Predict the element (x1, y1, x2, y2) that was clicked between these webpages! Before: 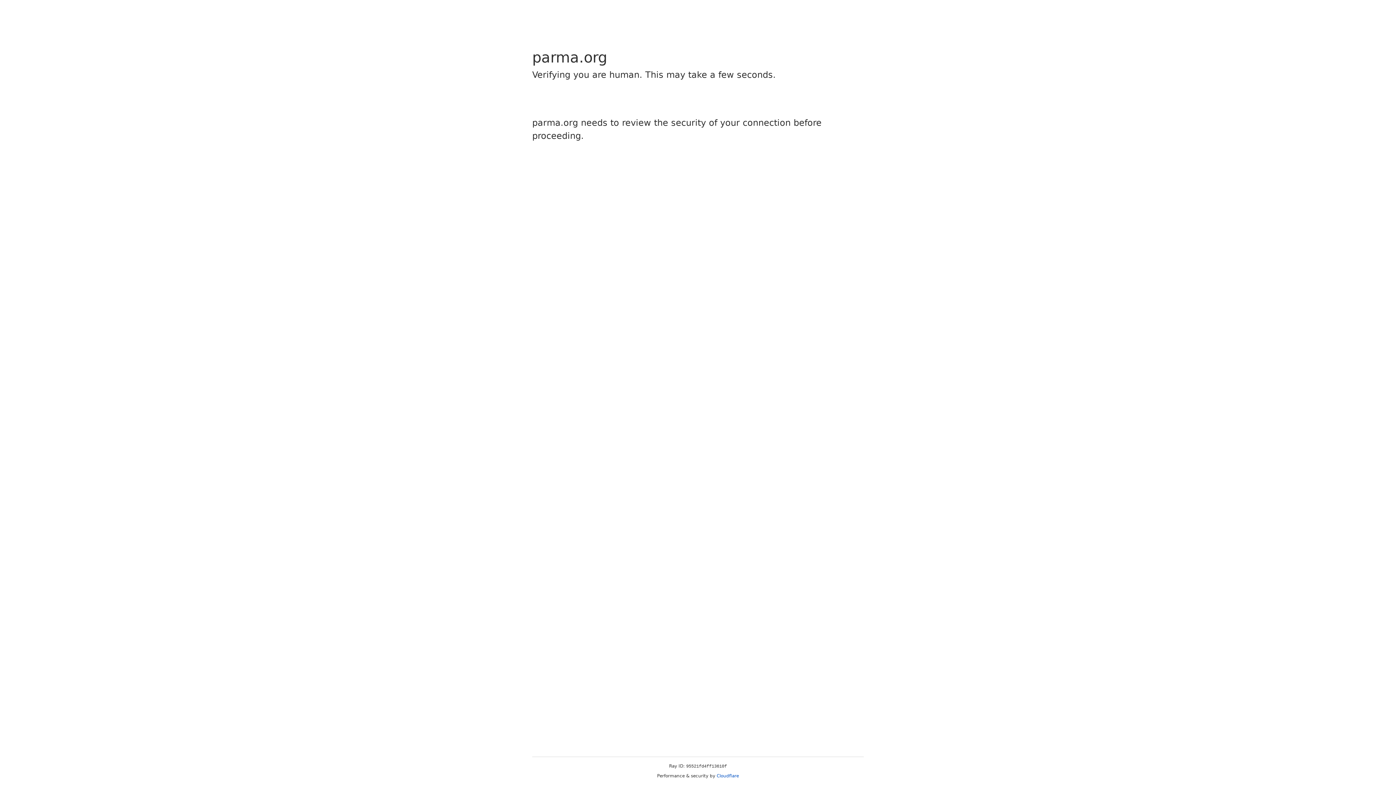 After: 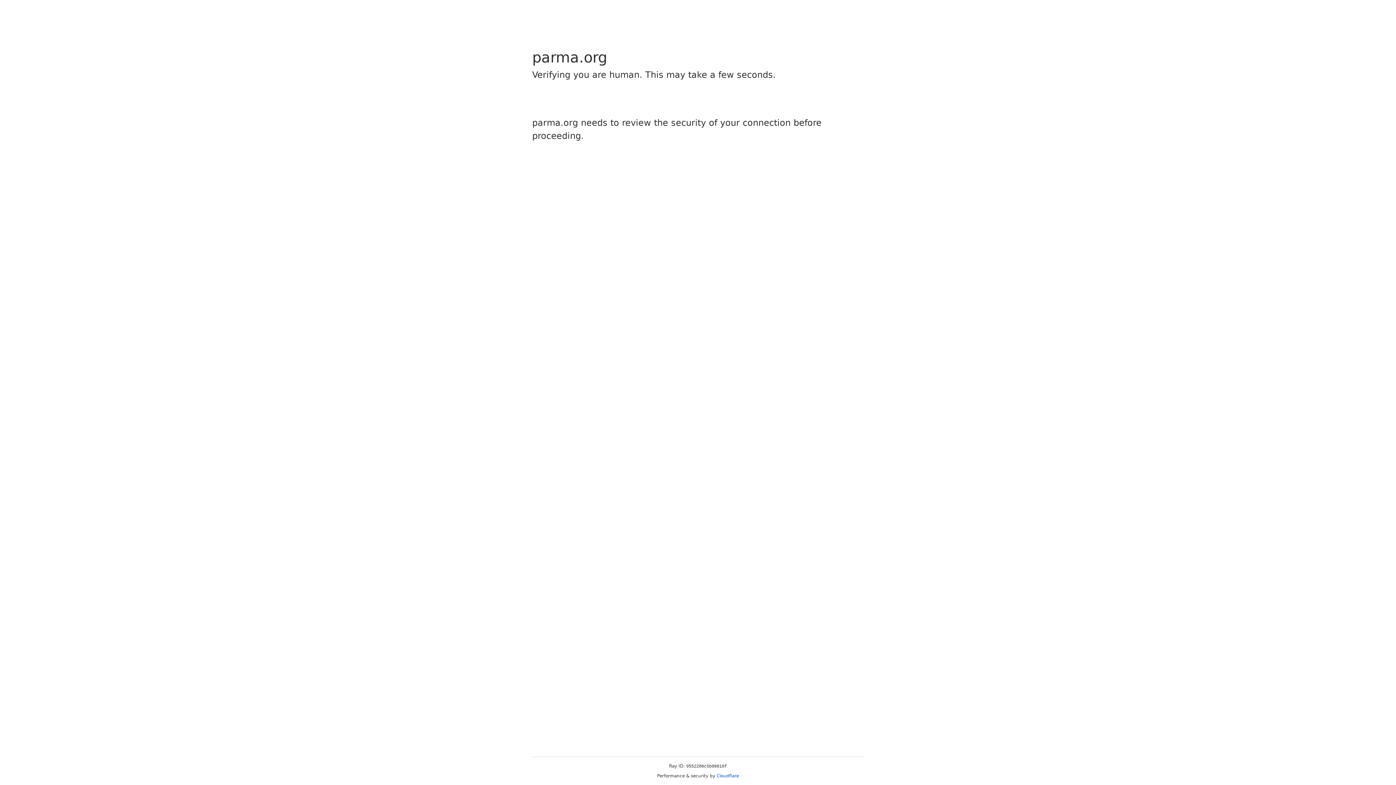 Action: label: Cloudflare bbox: (716, 773, 739, 778)